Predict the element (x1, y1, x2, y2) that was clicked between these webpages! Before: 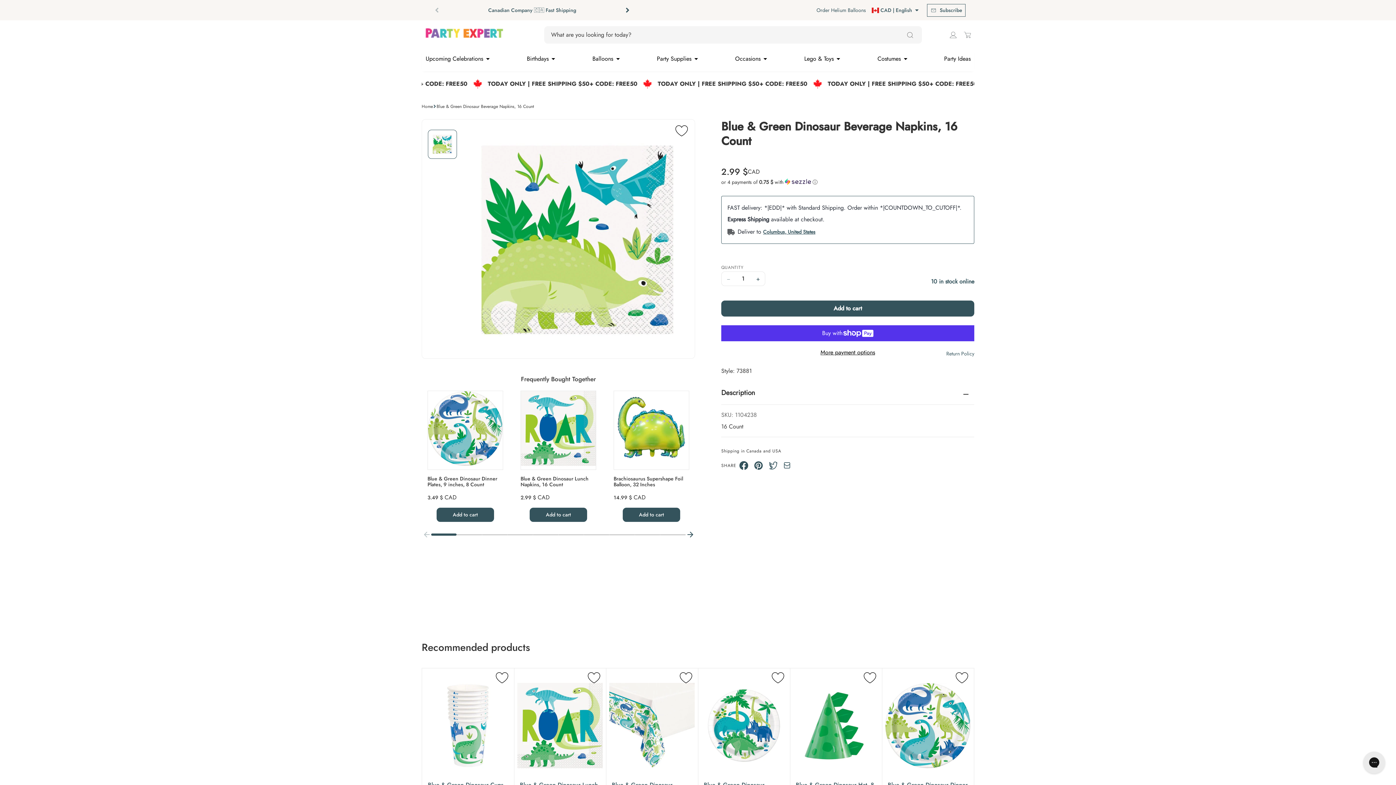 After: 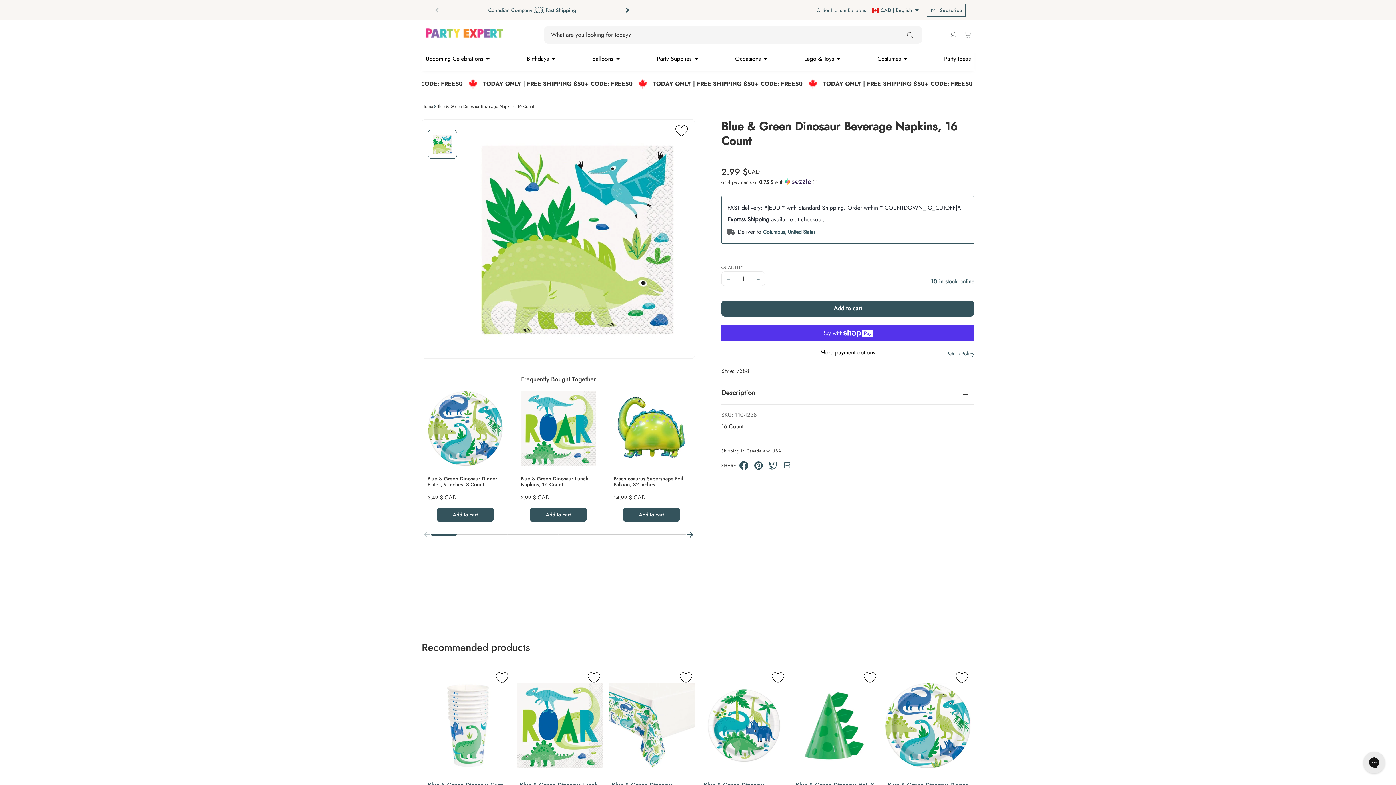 Action: bbox: (768, 461, 778, 469) label: Twitter share button